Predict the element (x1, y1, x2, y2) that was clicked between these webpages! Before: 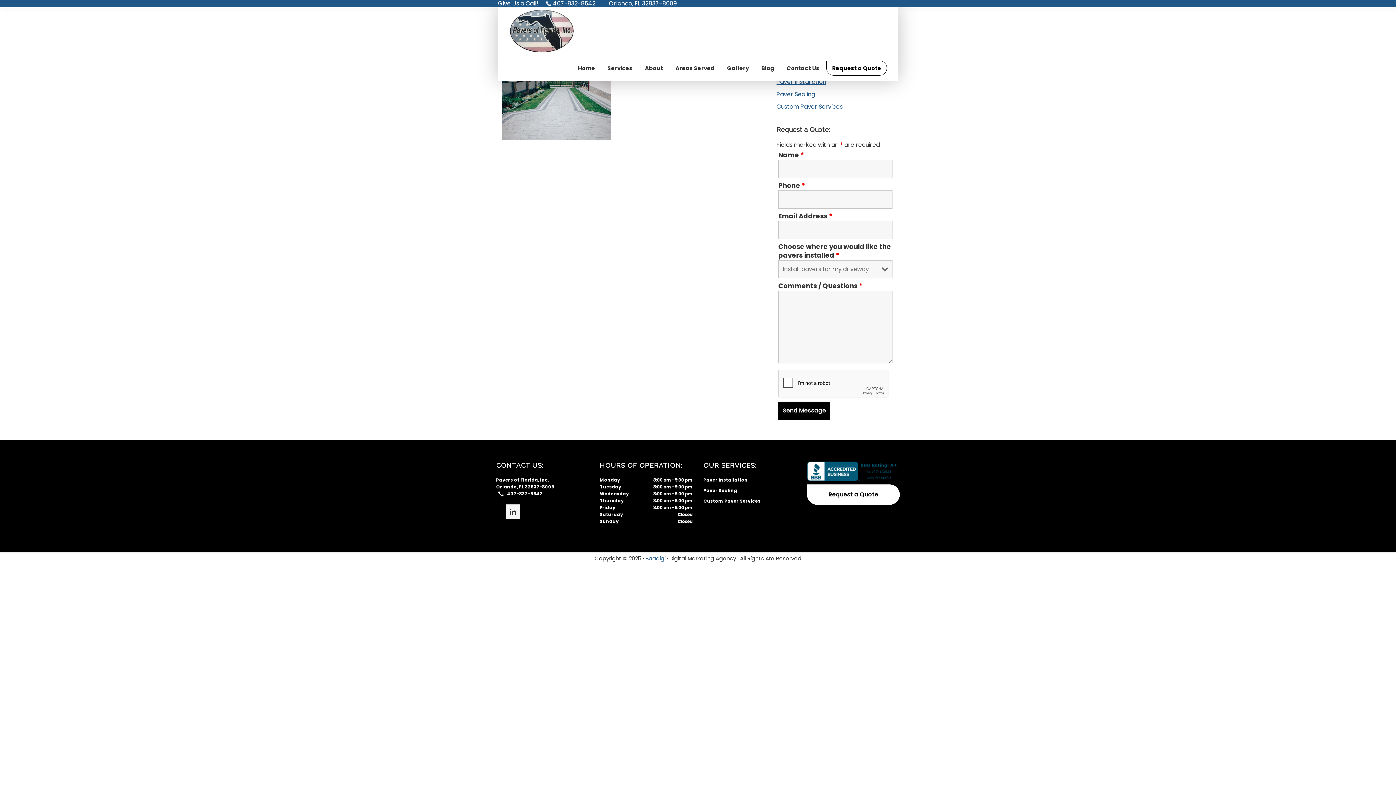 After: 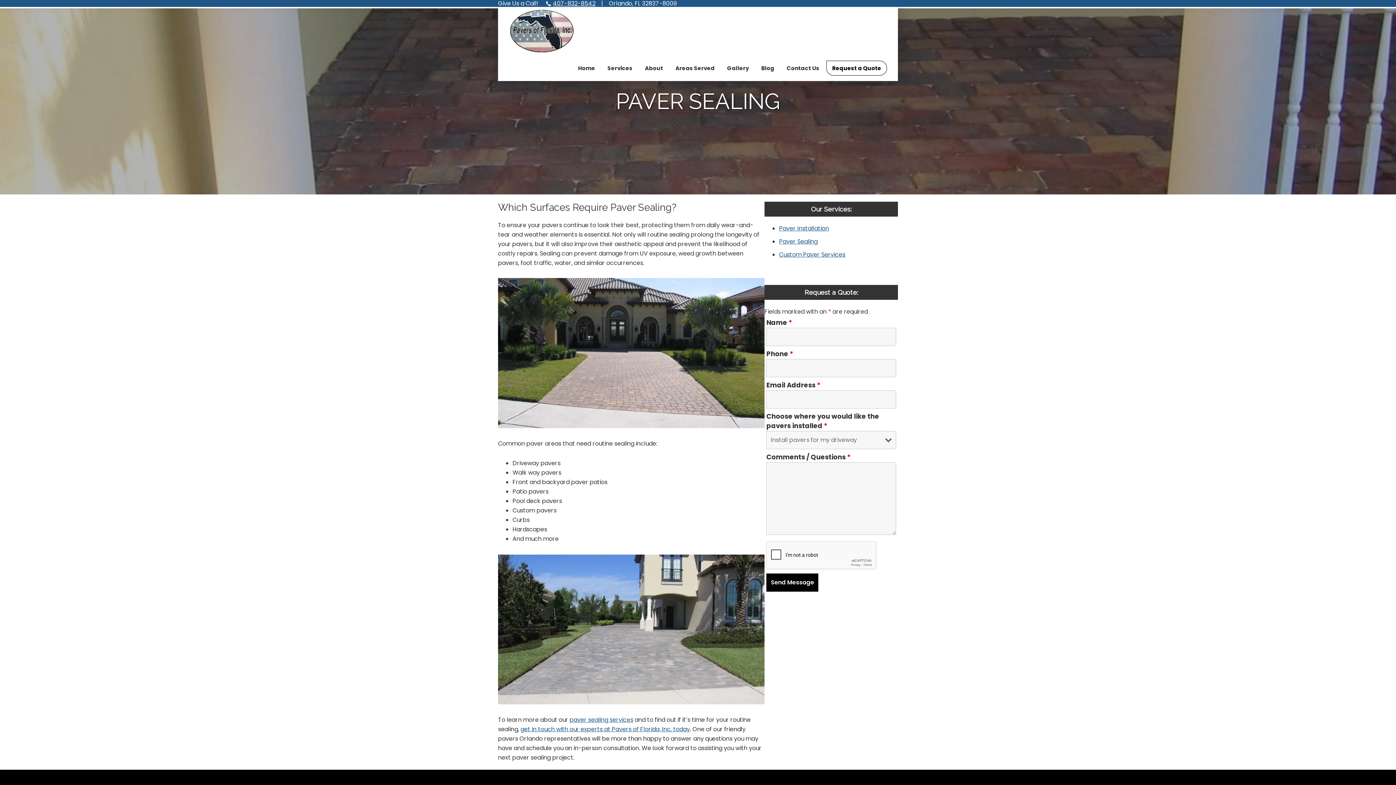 Action: label: Paver Sealing bbox: (703, 487, 737, 493)